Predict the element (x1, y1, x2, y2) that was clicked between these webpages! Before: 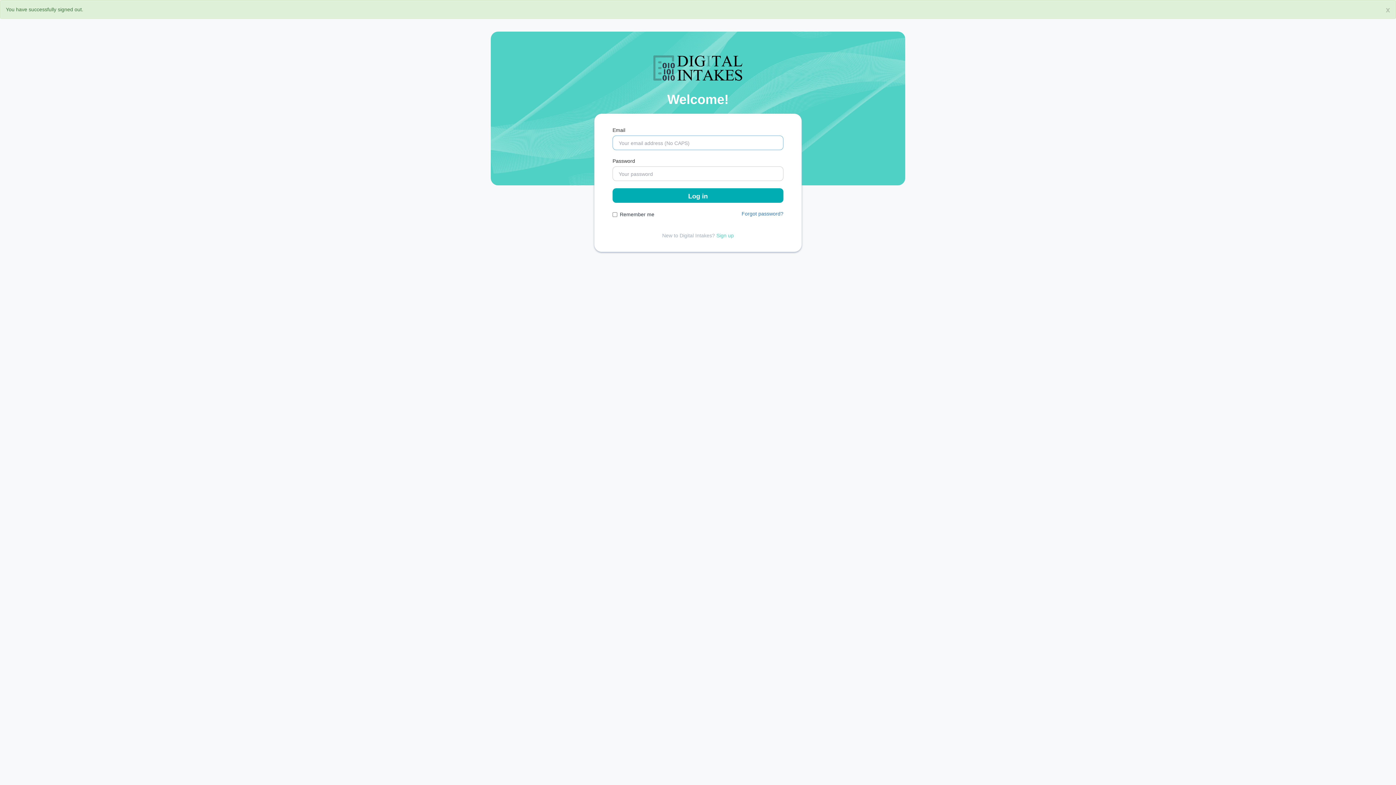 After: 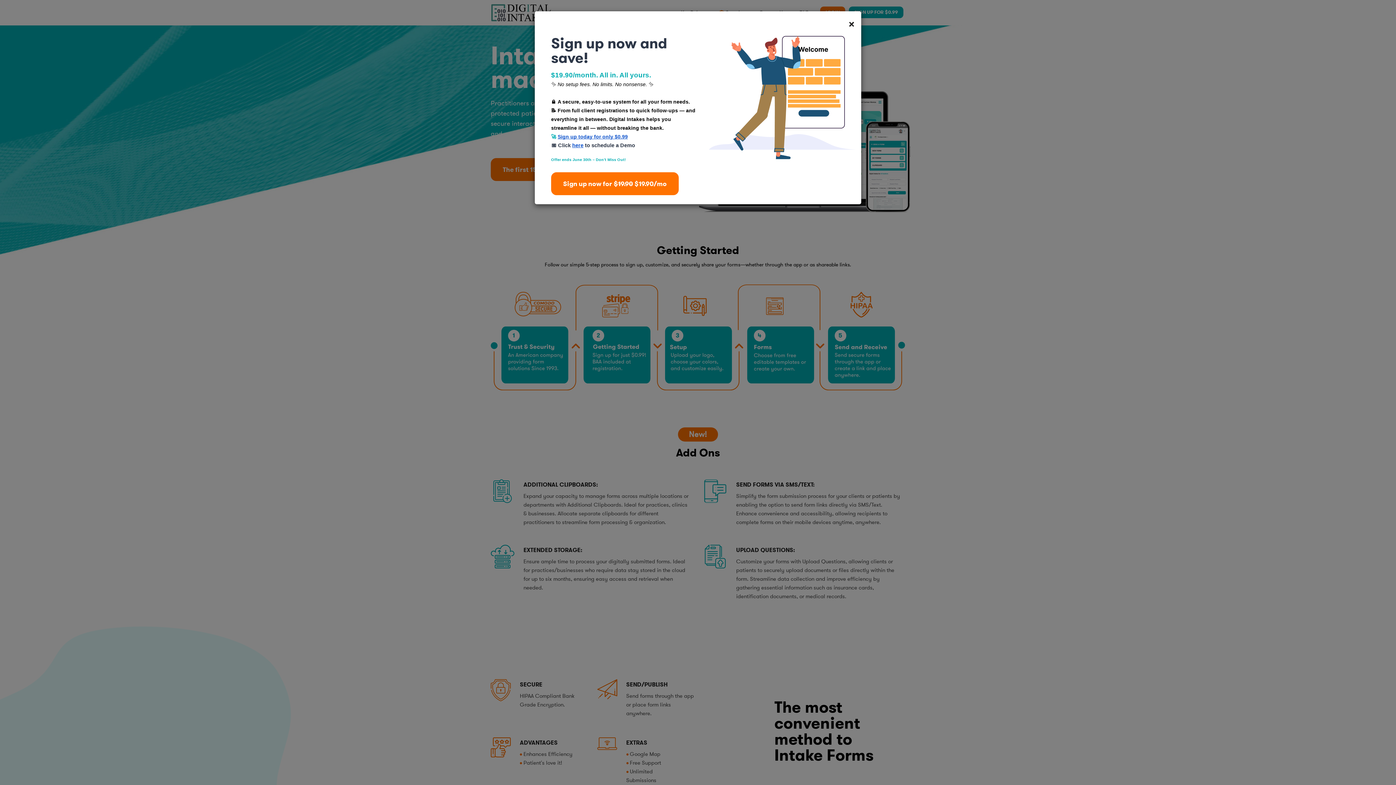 Action: bbox: (652, 64, 743, 70)